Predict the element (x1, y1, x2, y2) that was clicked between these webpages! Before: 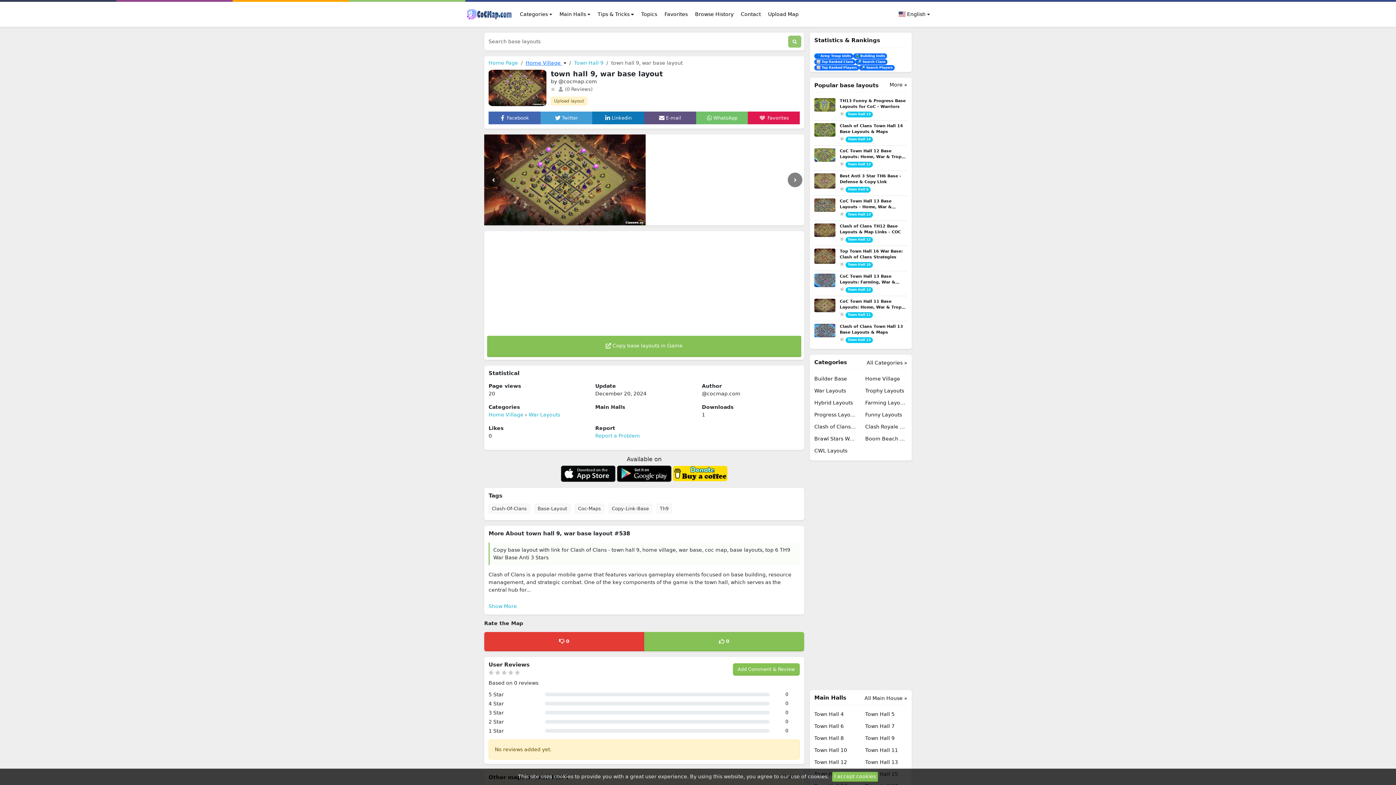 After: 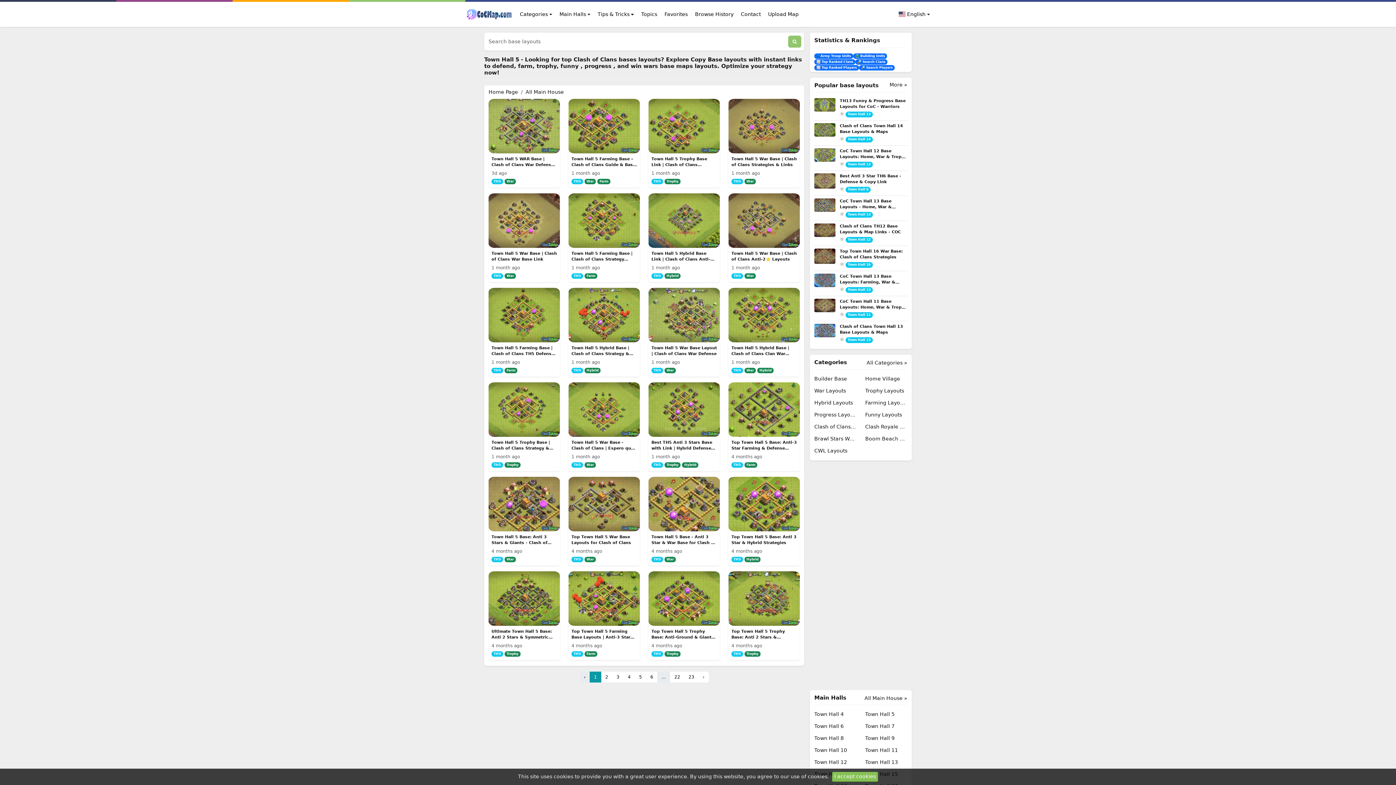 Action: bbox: (865, 711, 907, 718) label: Town Hall 5